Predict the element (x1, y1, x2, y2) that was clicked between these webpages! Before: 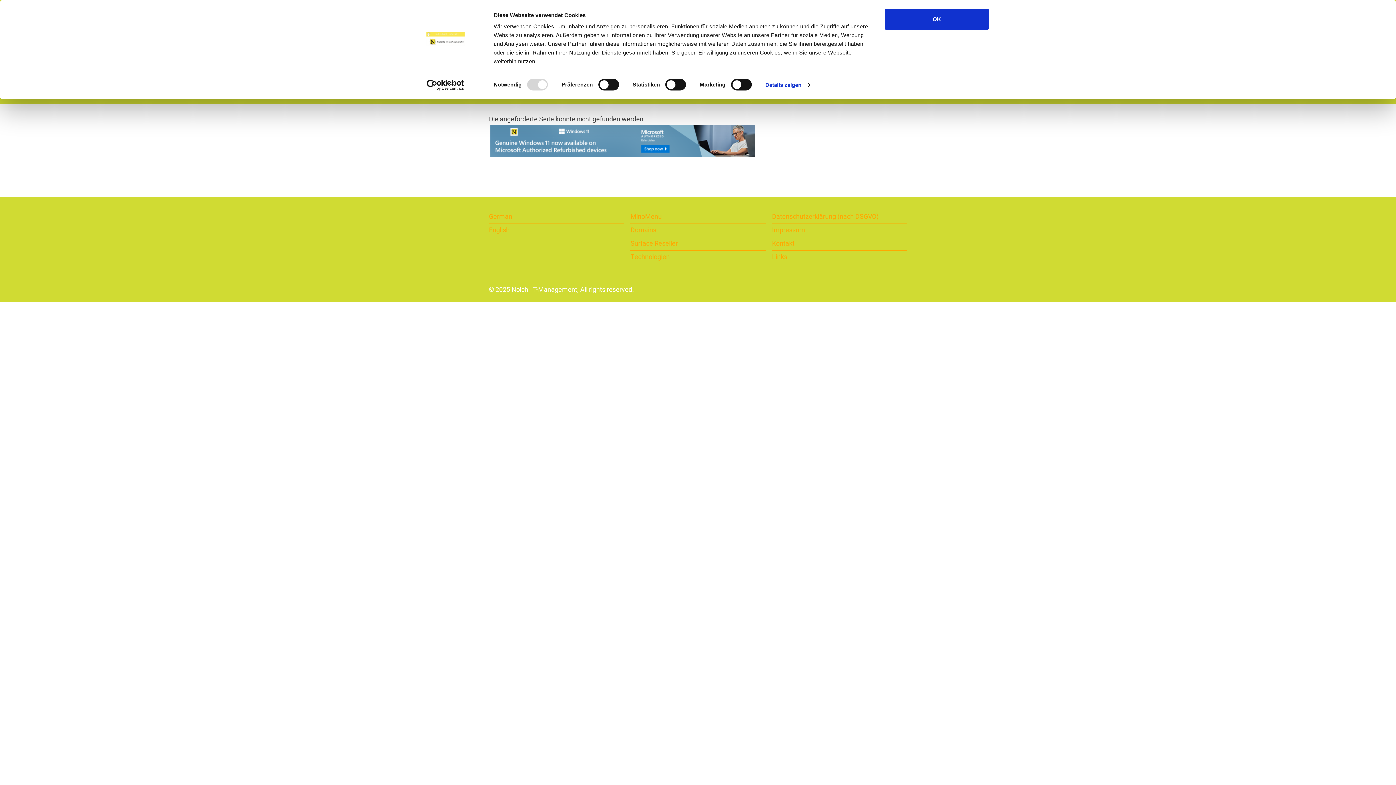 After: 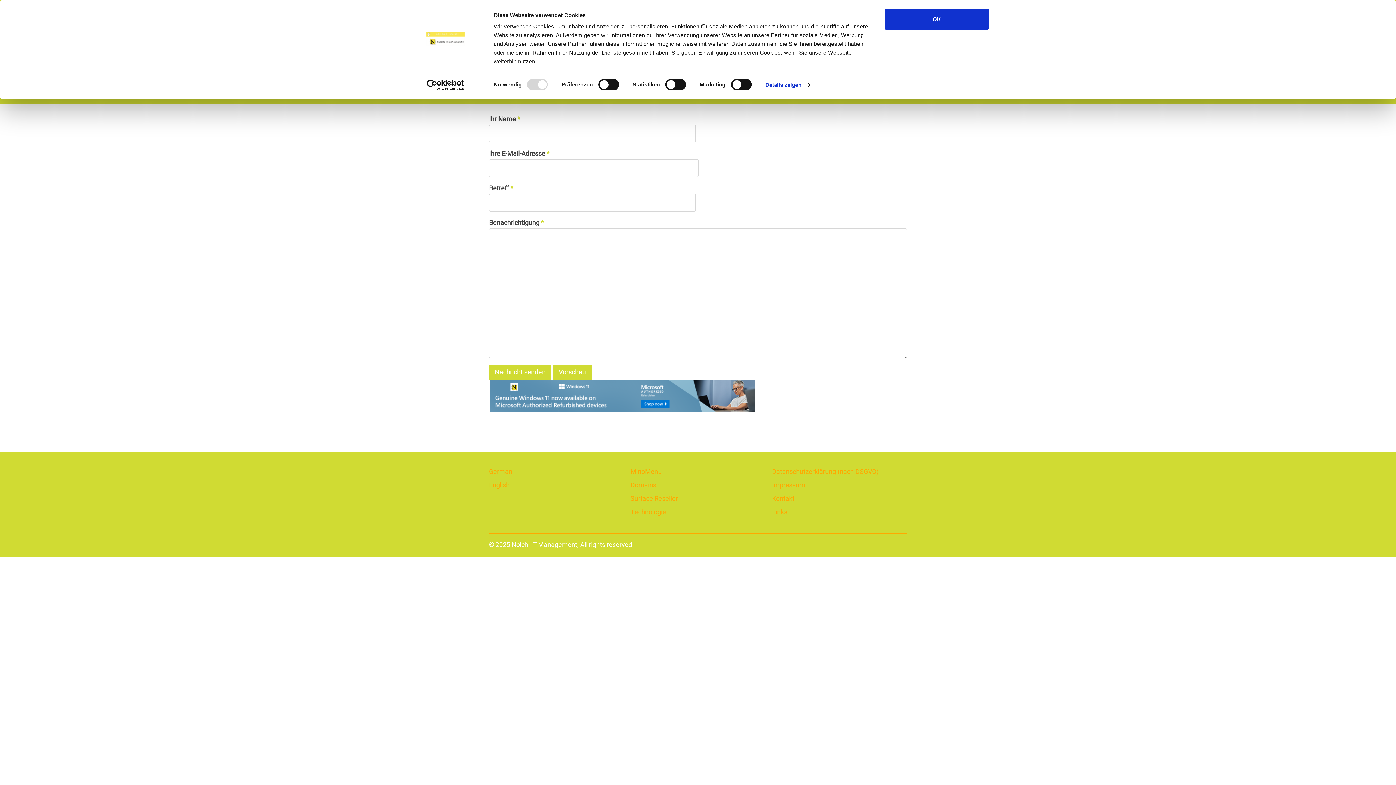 Action: bbox: (772, 238, 794, 248) label: Kontakt